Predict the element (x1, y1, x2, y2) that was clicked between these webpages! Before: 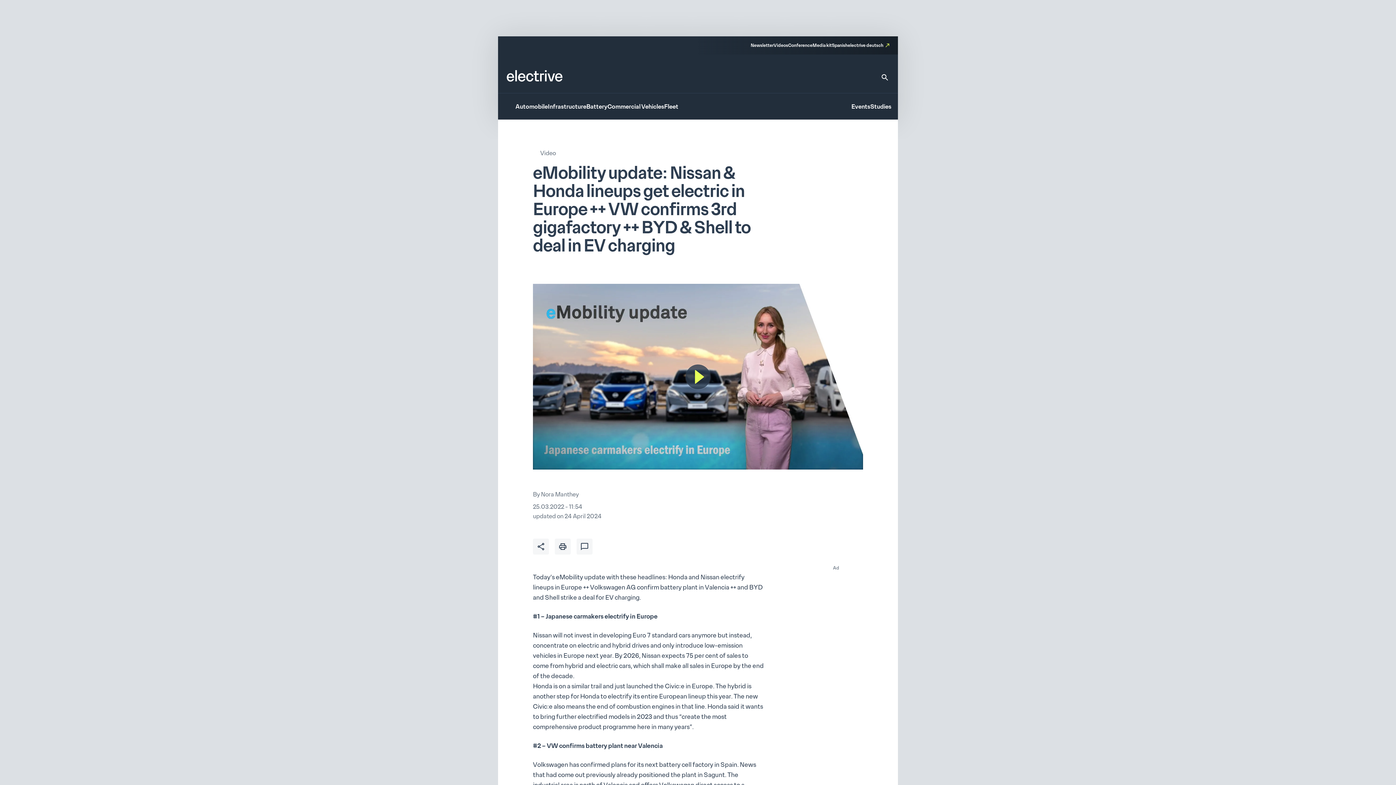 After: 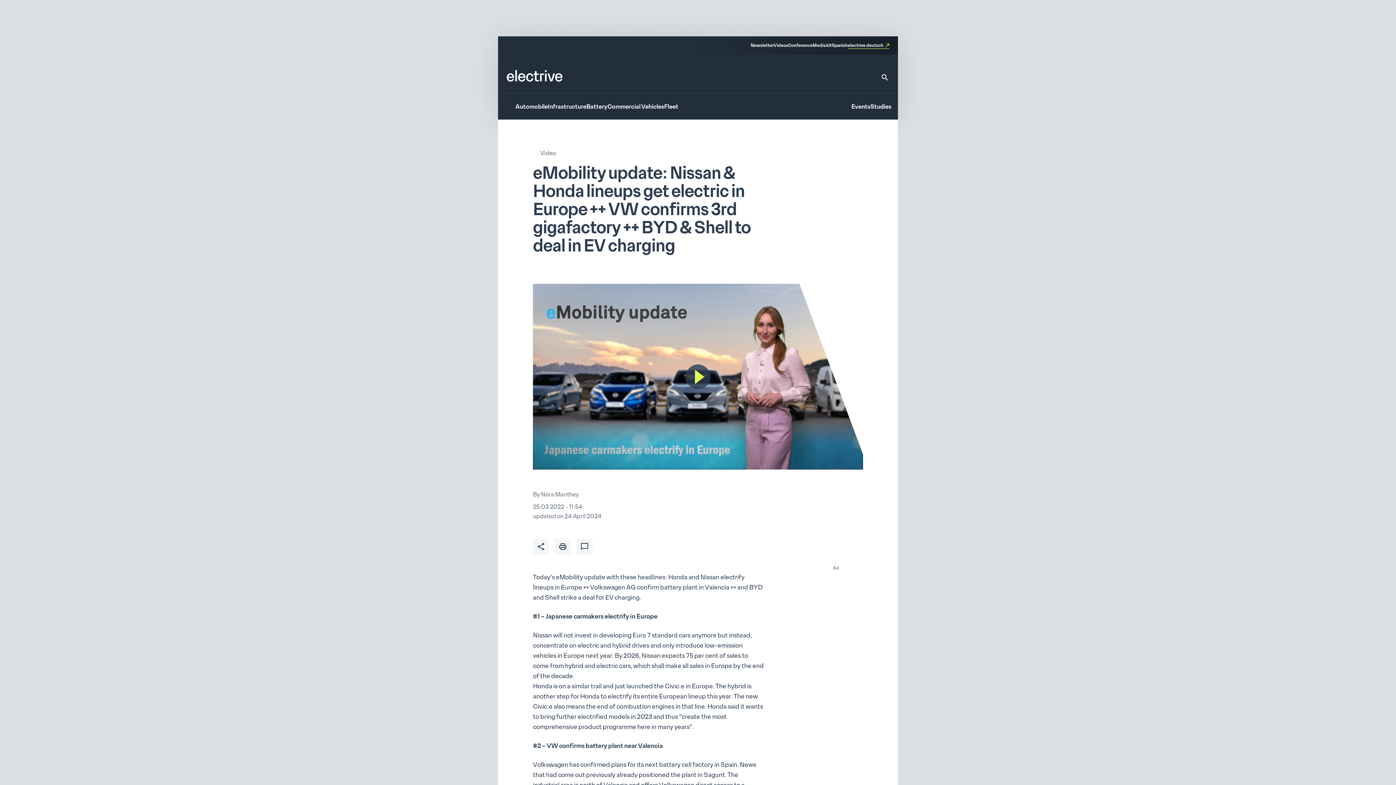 Action: bbox: (848, 42, 889, 49) label: electrive deutsch